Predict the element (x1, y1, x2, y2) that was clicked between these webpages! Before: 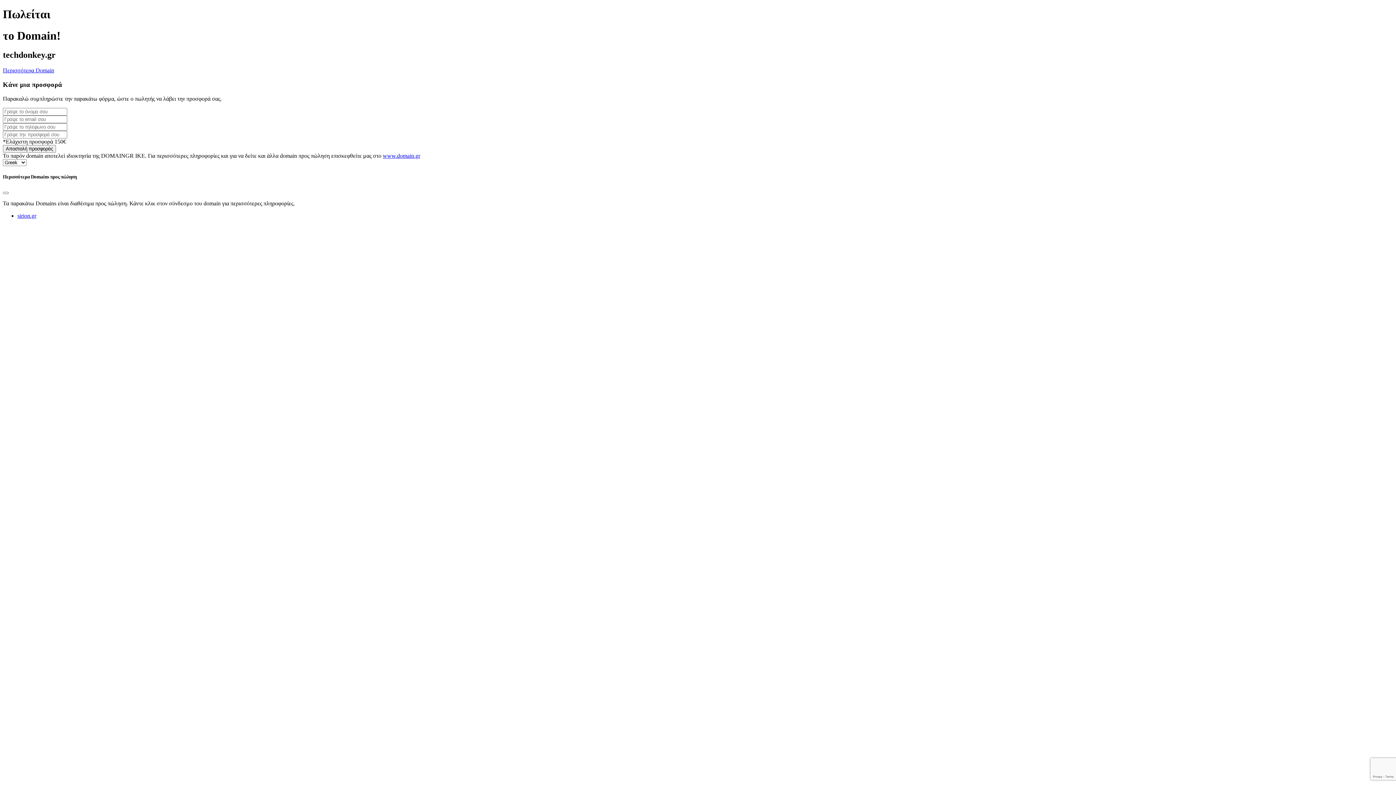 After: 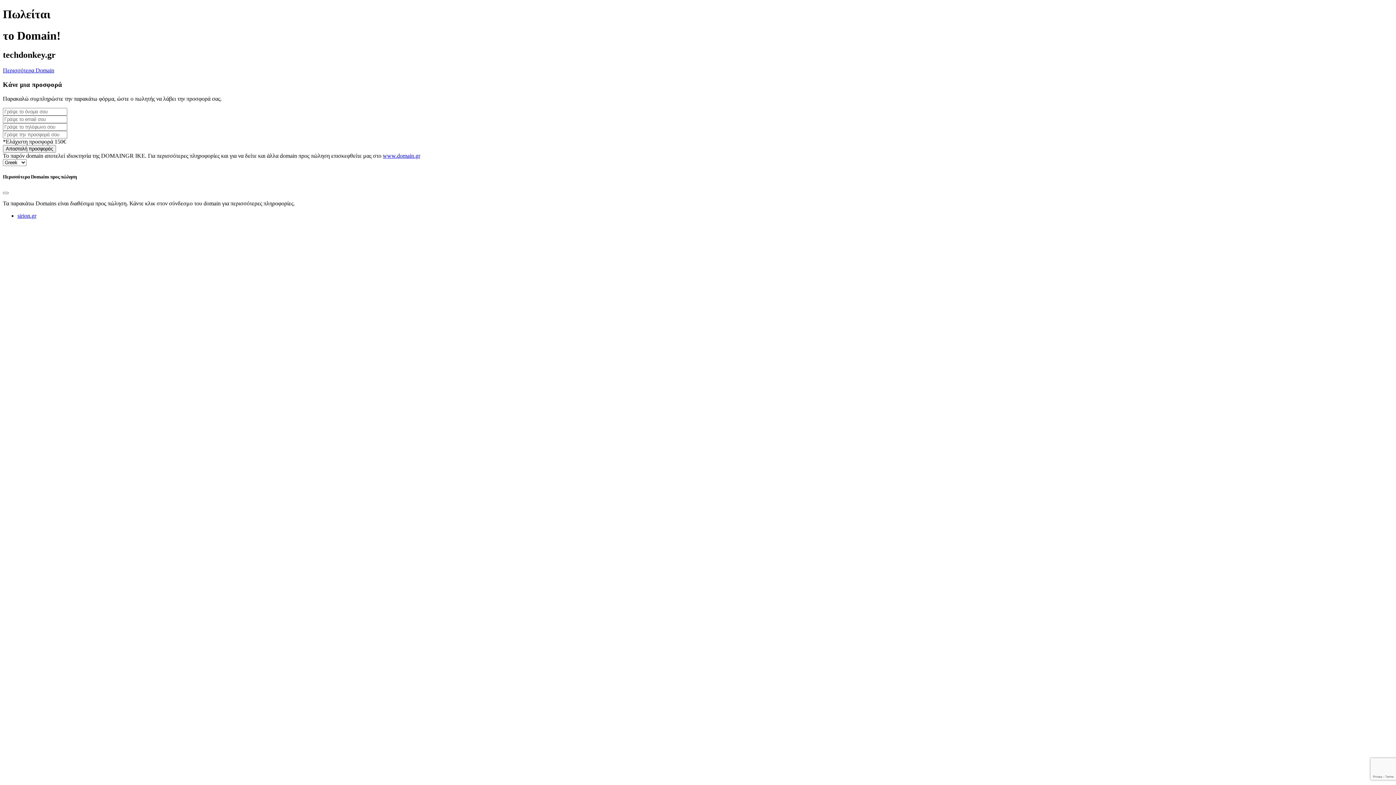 Action: label: sirion.gr bbox: (17, 212, 36, 218)